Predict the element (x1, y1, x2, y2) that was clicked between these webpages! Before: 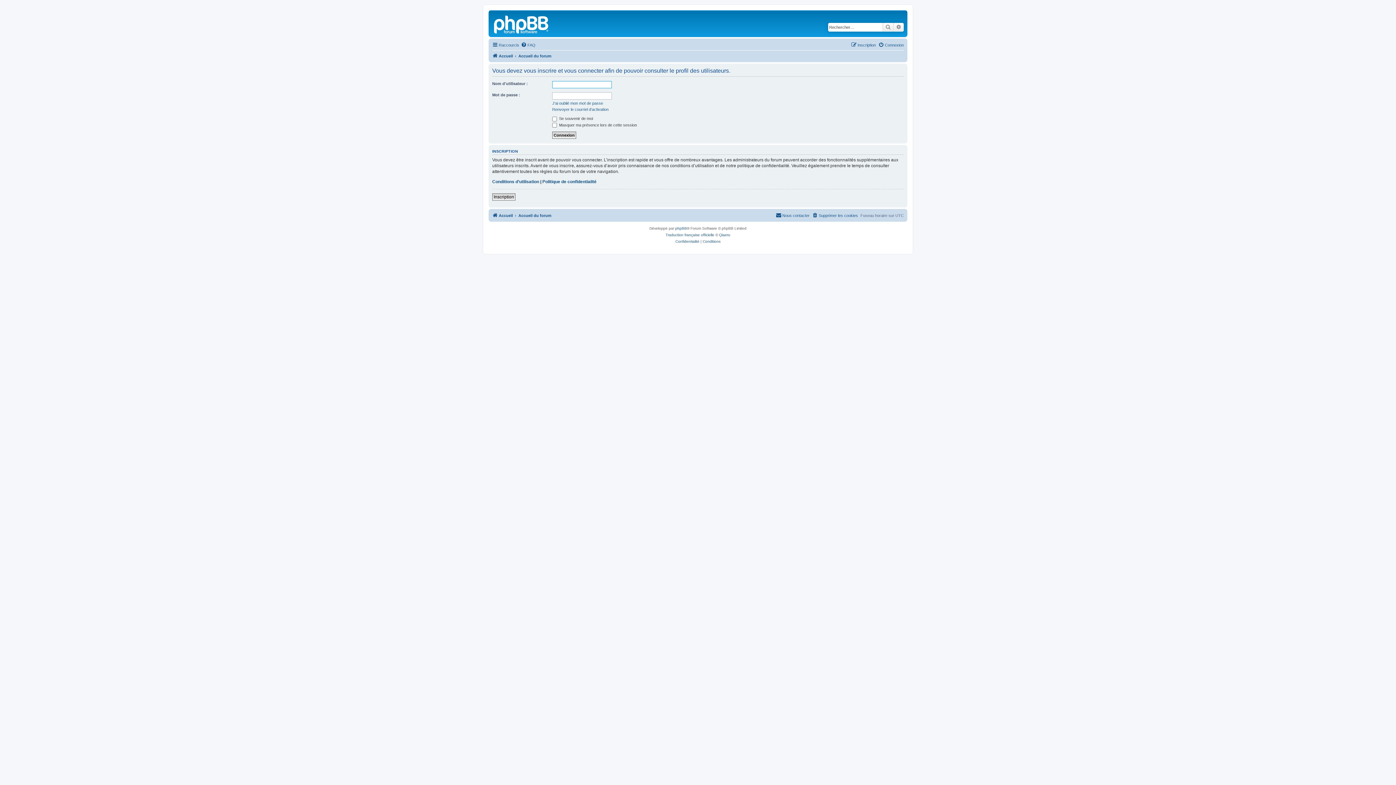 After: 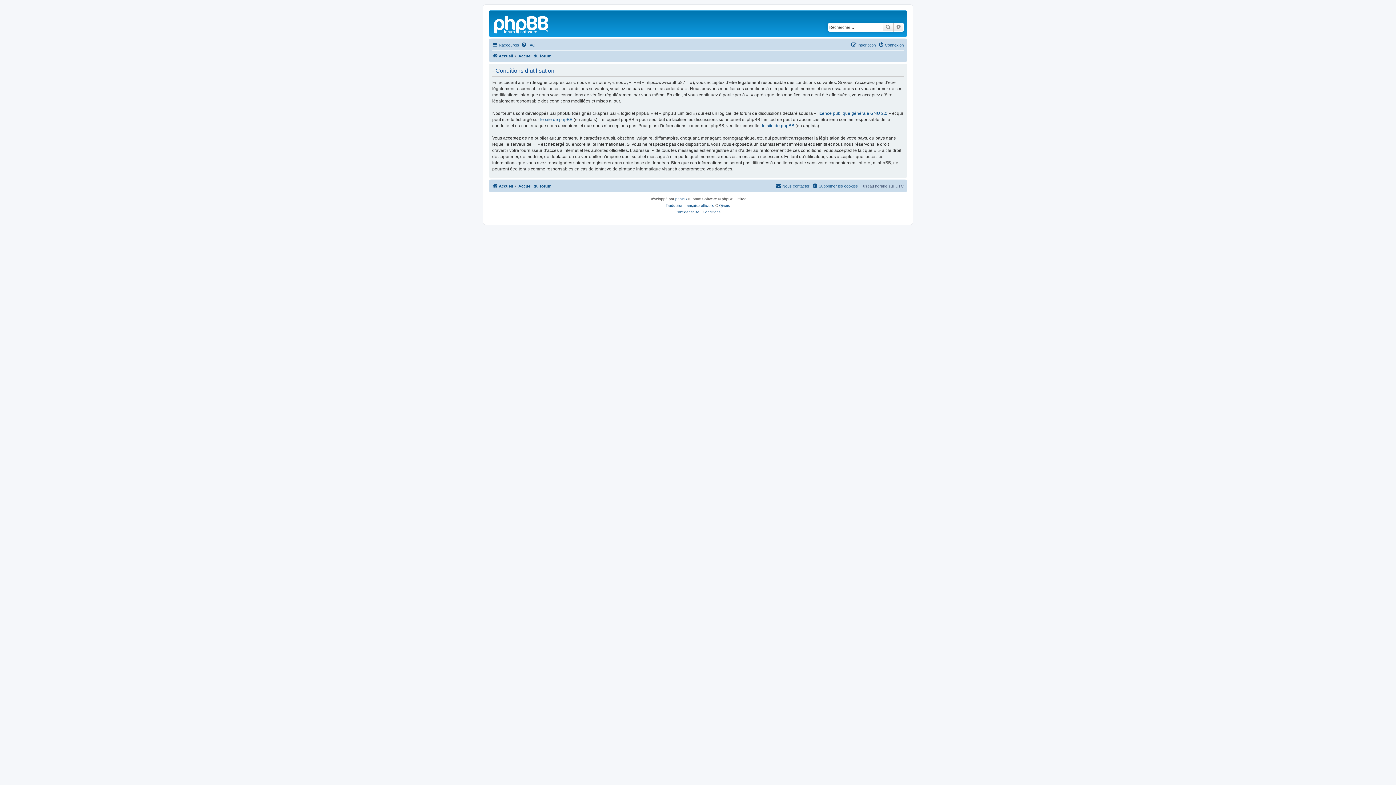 Action: label: Conditions bbox: (702, 238, 720, 244)